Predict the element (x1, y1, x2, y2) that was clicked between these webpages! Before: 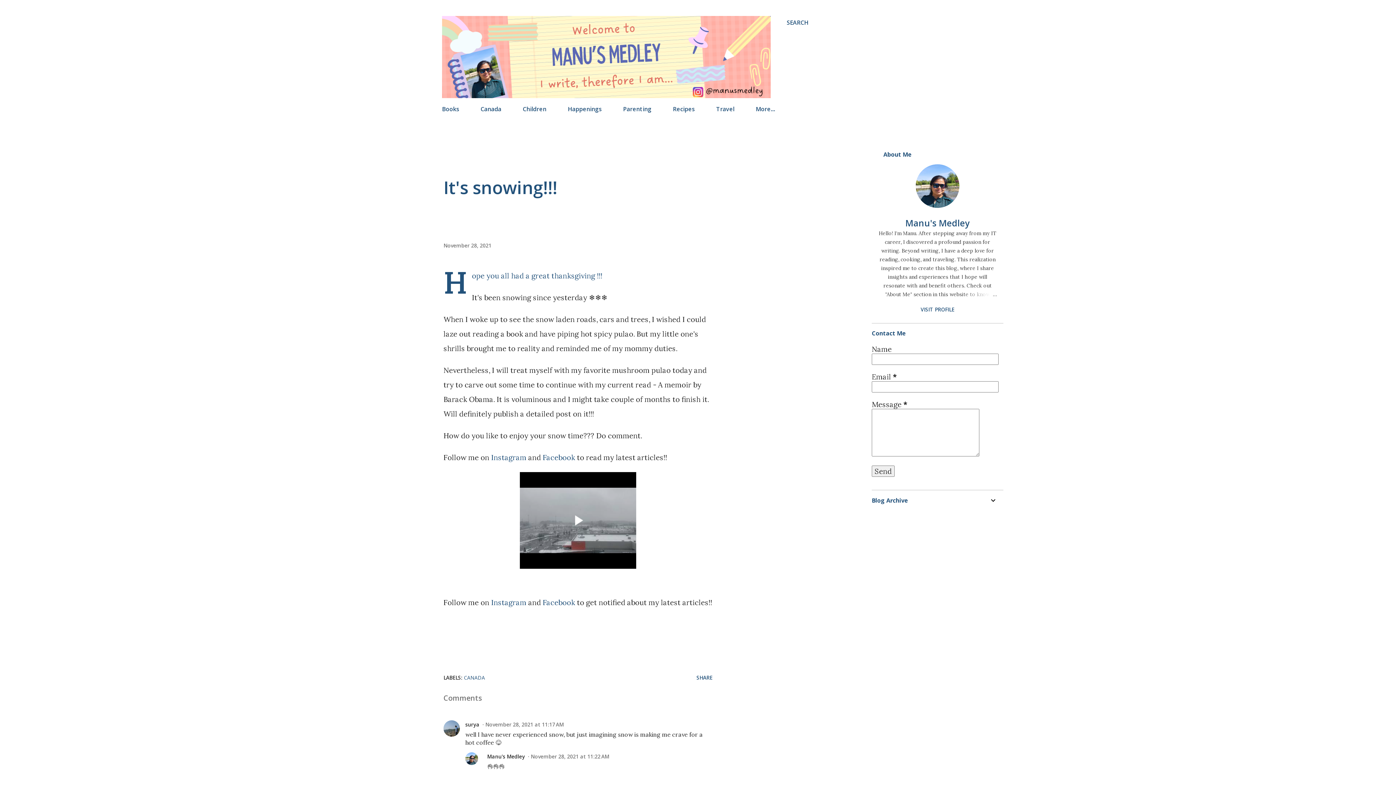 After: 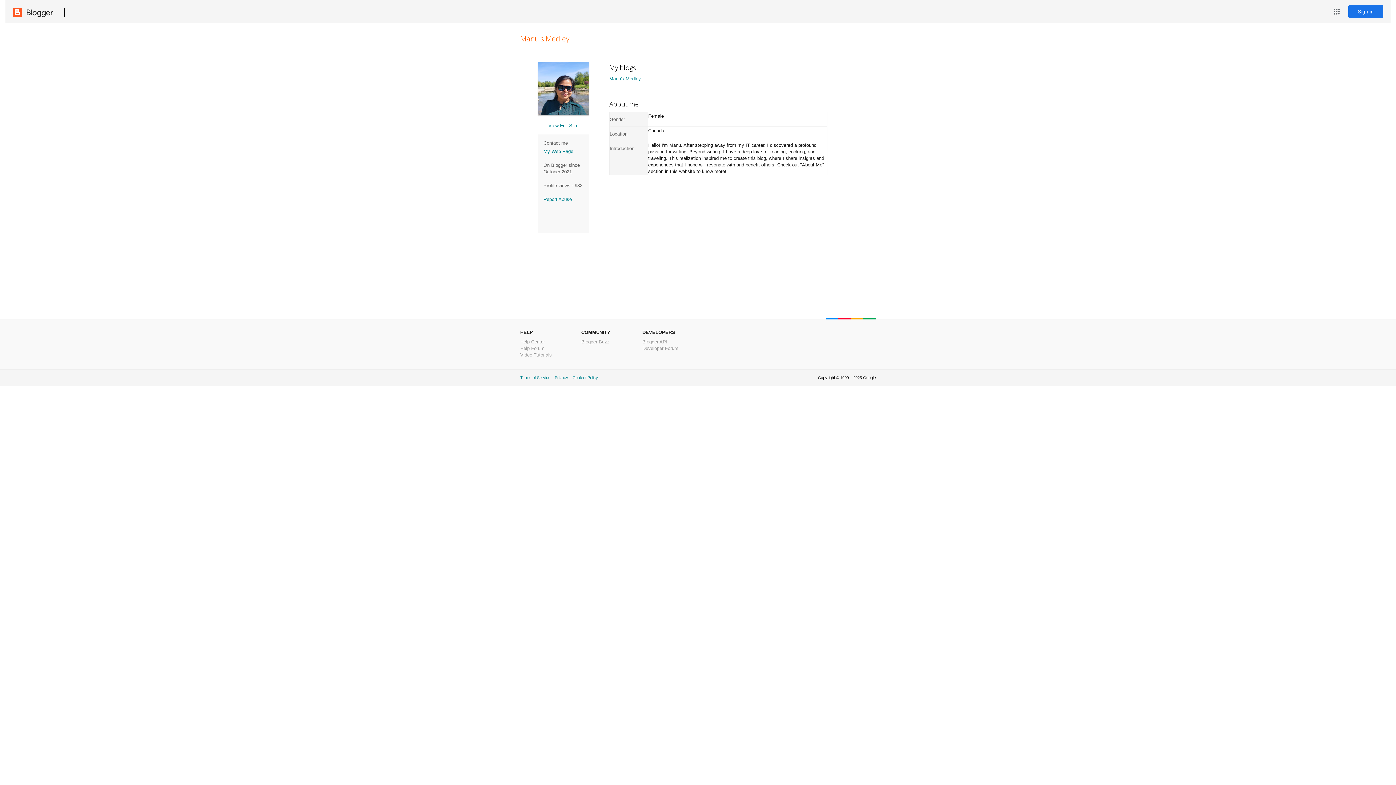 Action: bbox: (487, 753, 525, 760) label: Manu's Medley